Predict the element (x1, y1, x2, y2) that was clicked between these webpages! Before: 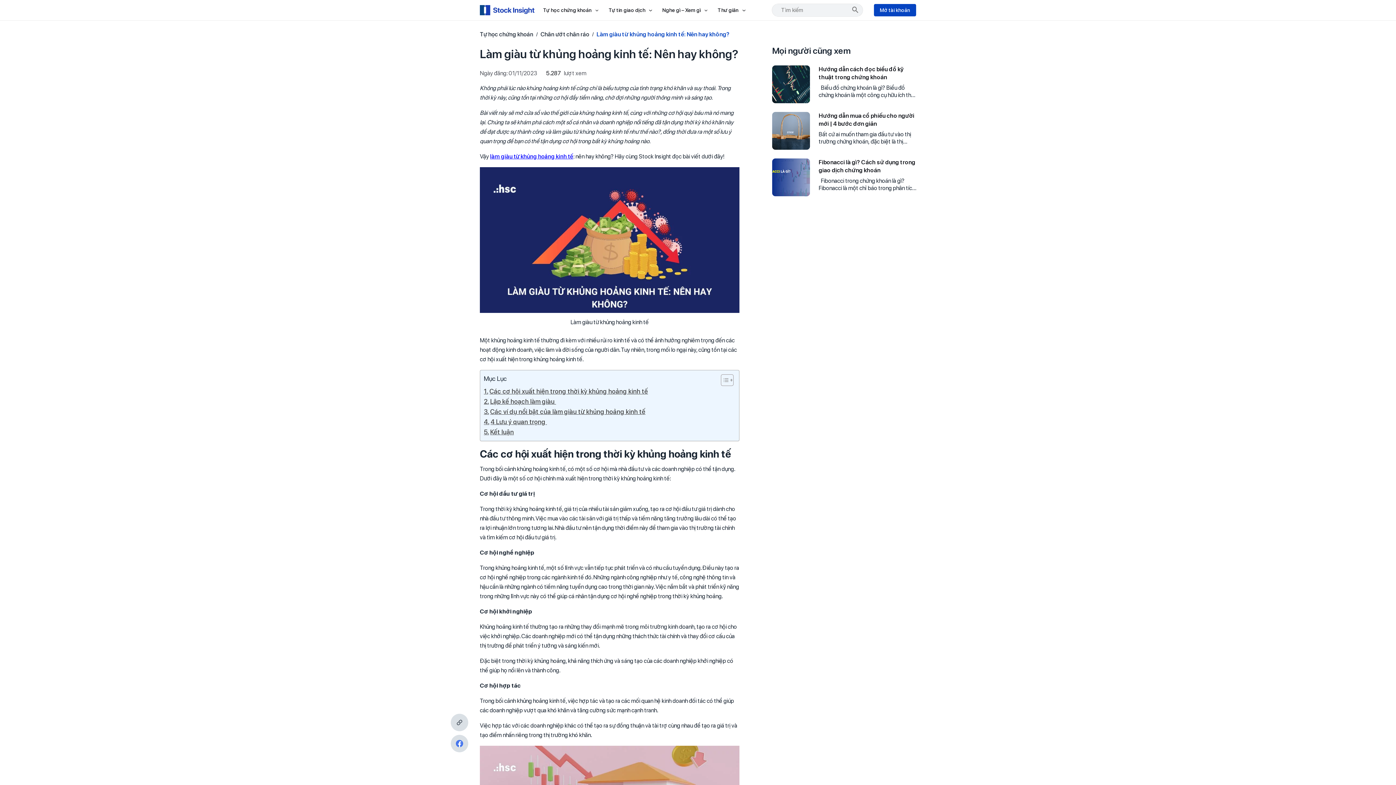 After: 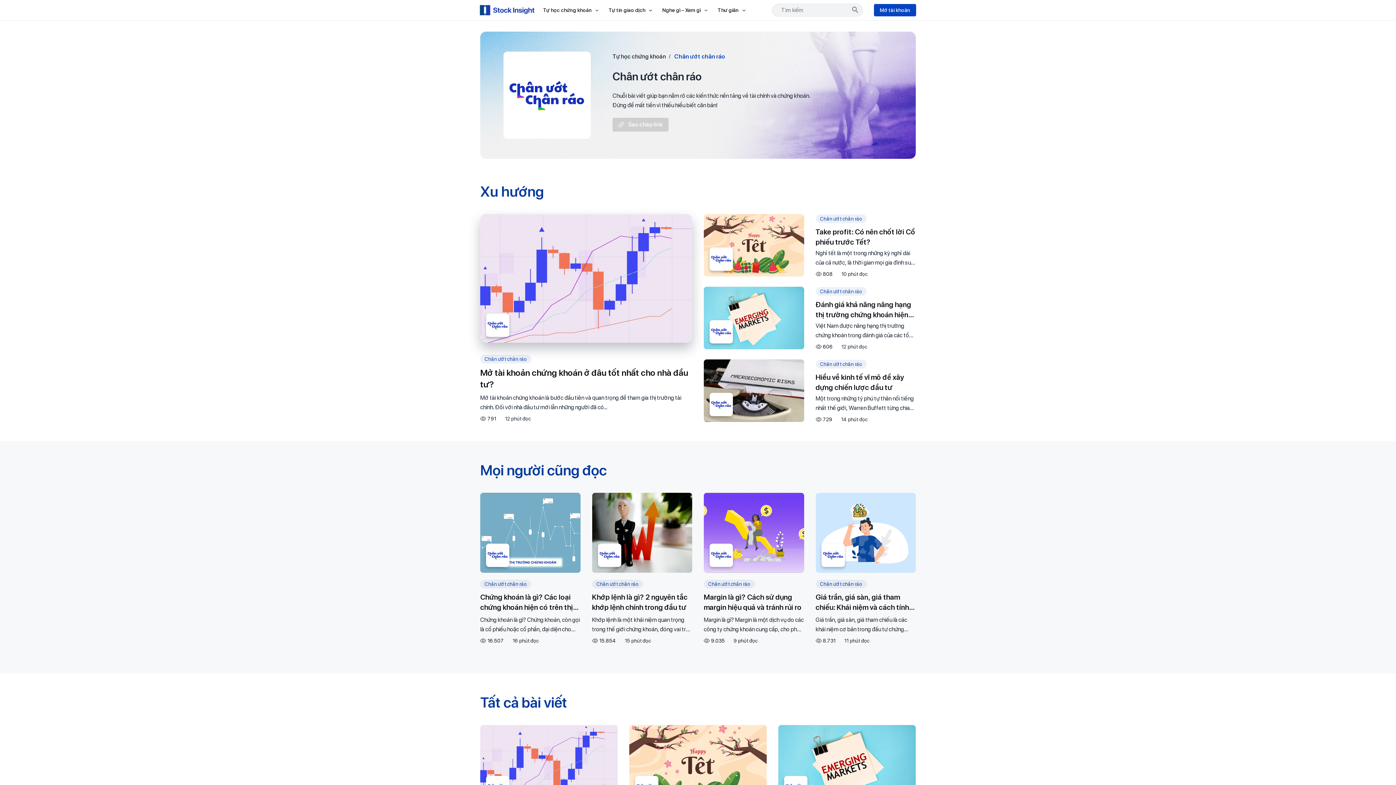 Action: label: Chân ướt chân ráo bbox: (540, 30, 596, 37)